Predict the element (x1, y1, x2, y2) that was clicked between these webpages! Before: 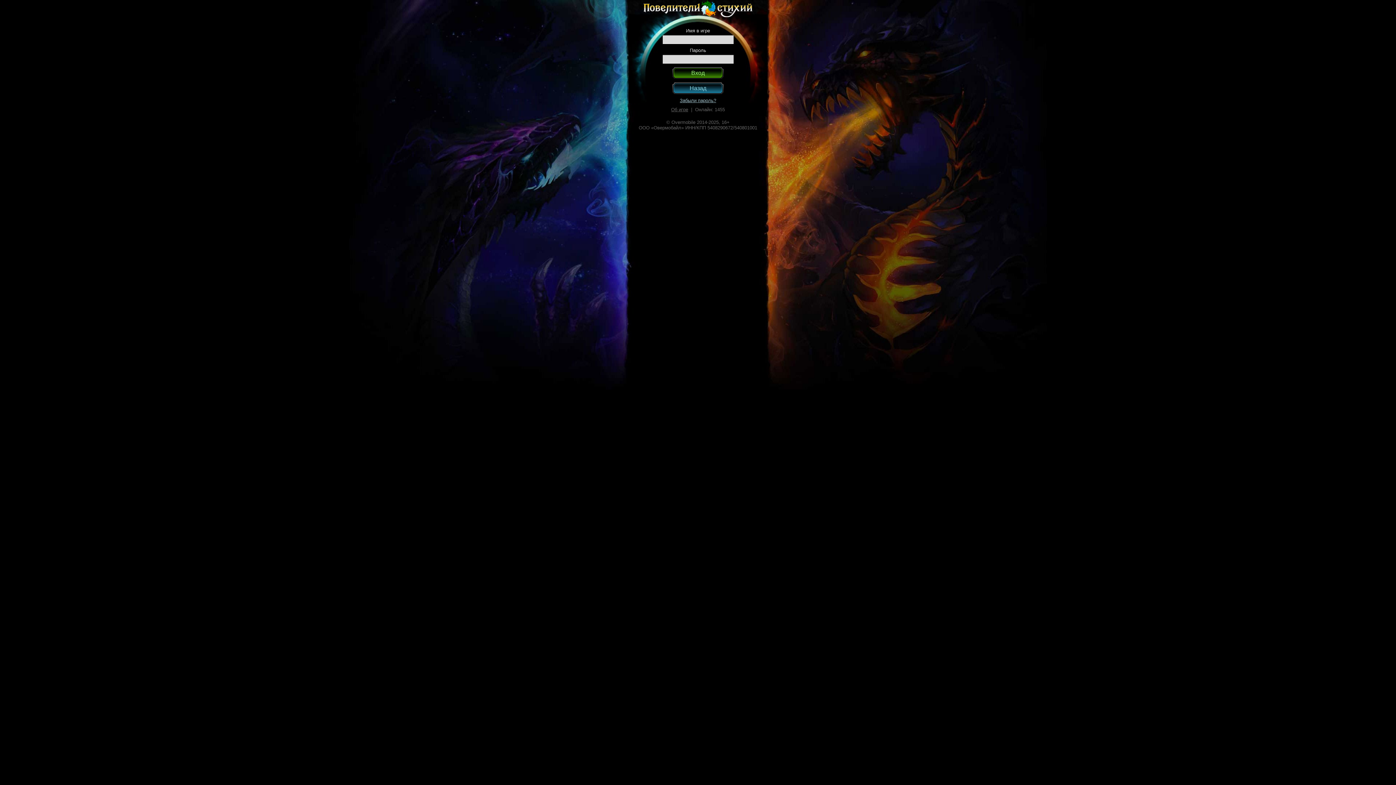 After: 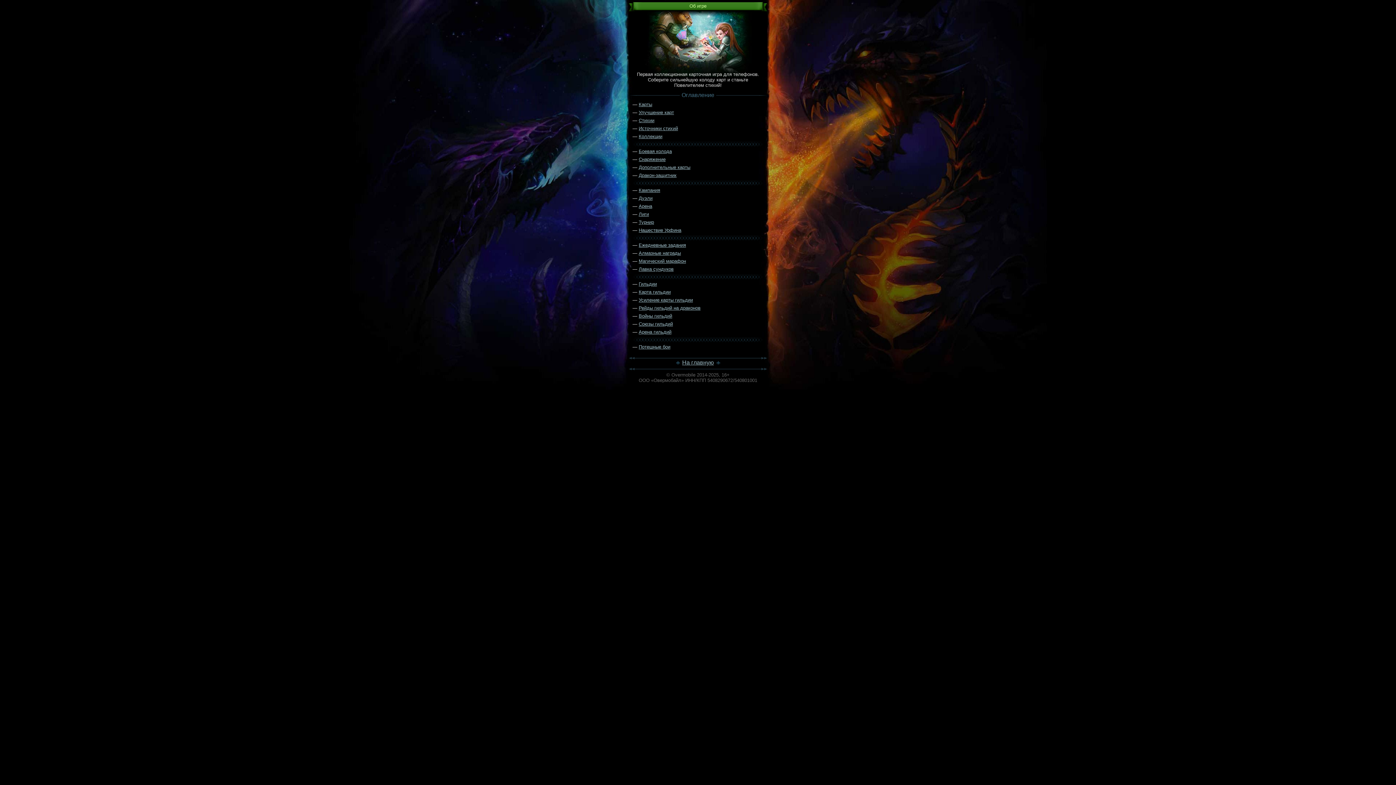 Action: label: Об игре bbox: (671, 106, 688, 112)